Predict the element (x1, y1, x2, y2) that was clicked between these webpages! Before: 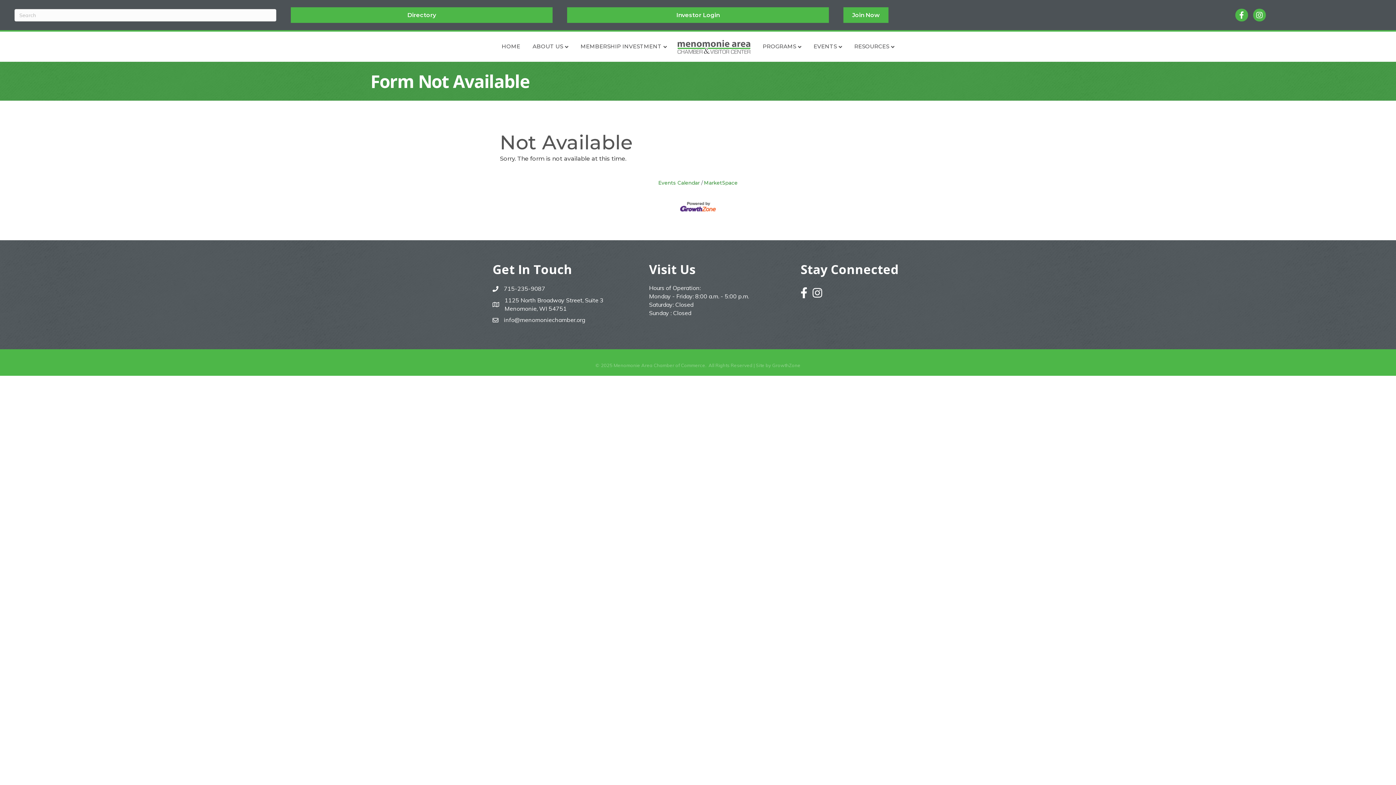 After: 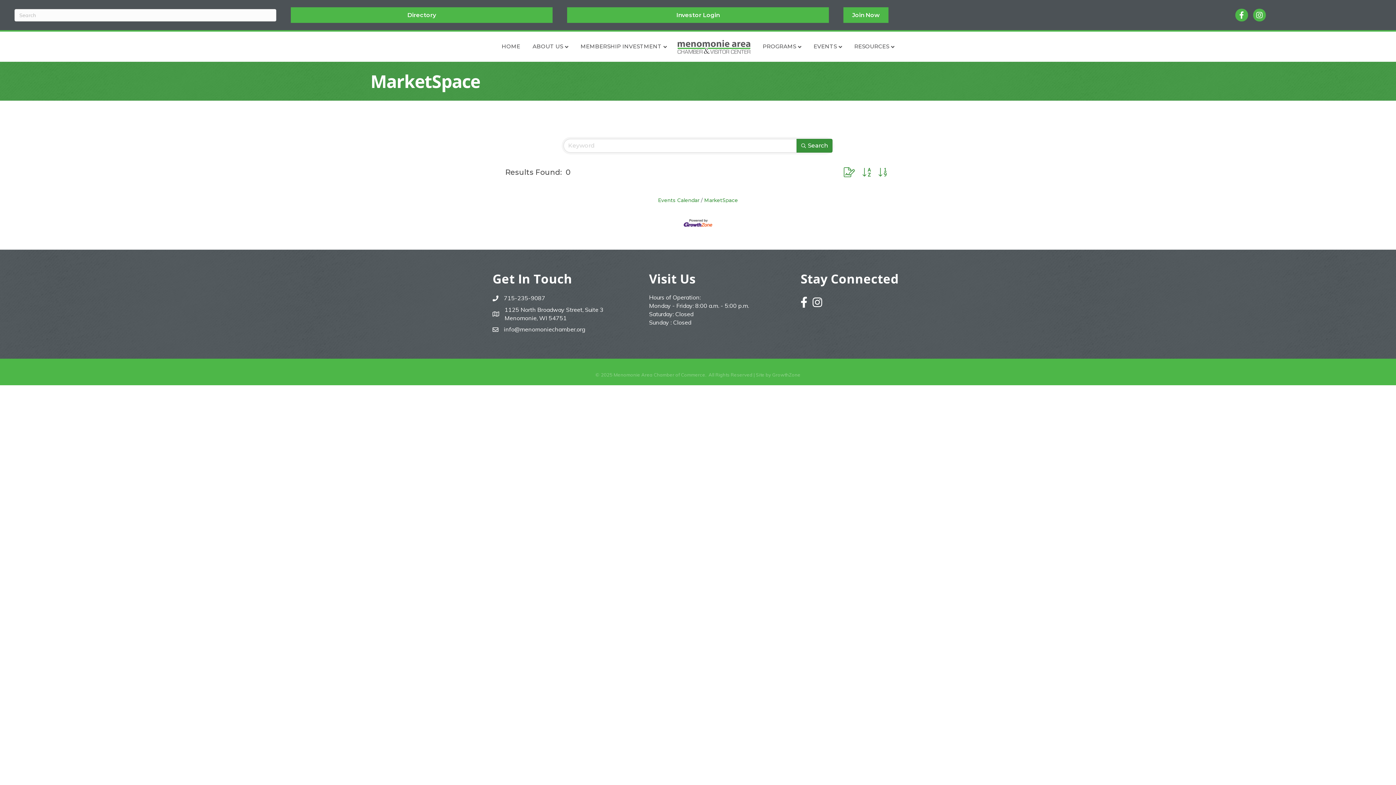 Action: bbox: (701, 179, 737, 185) label: MarketSpace